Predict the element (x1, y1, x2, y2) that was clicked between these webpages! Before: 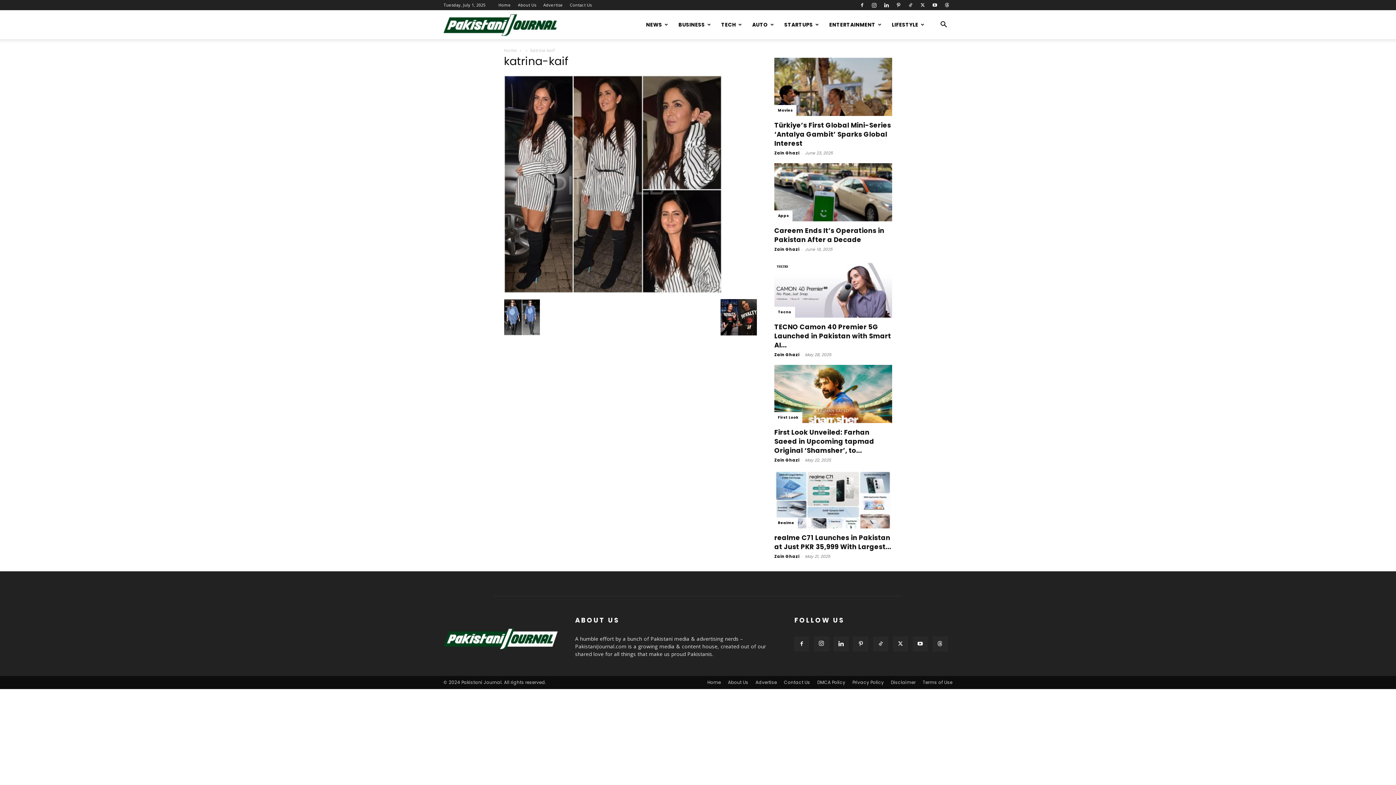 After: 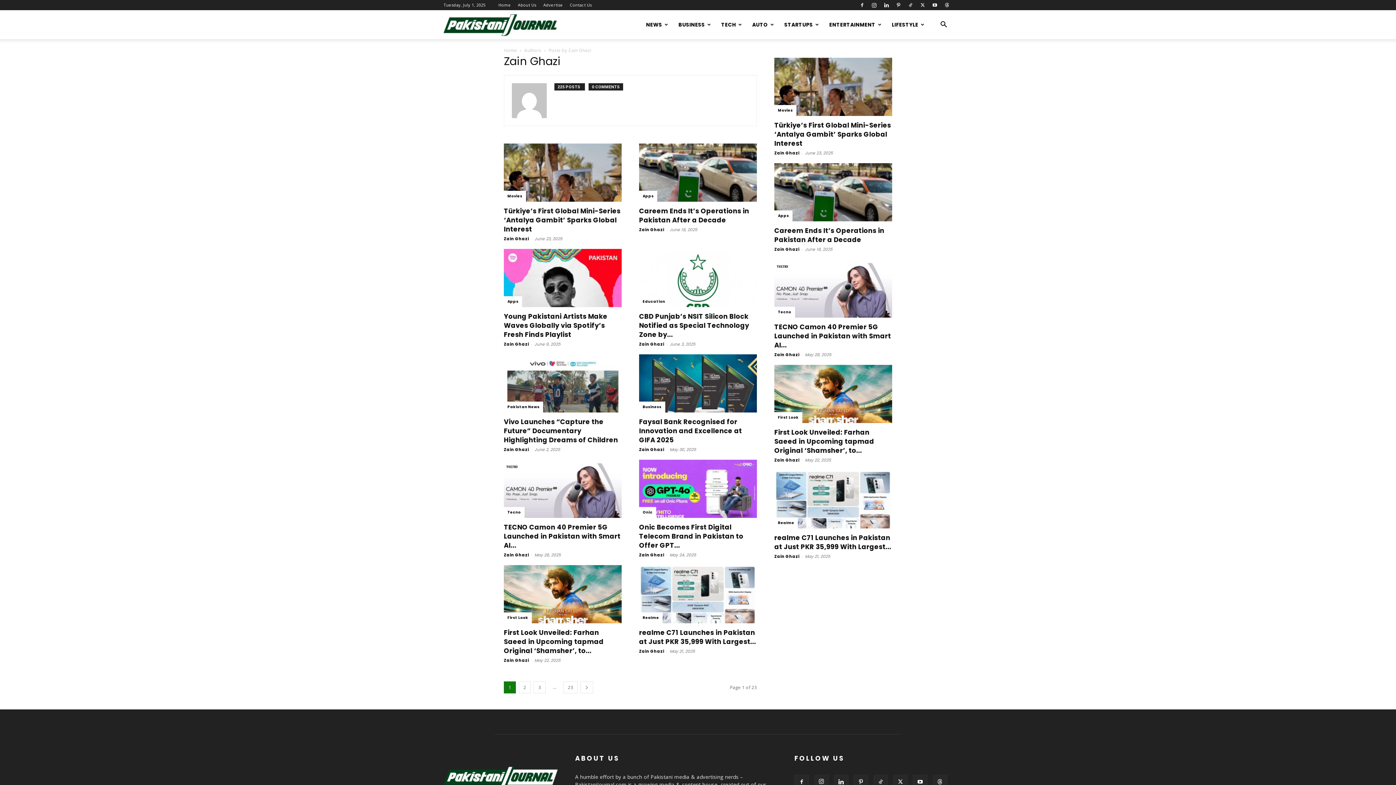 Action: label: Zain Ghazi bbox: (774, 553, 799, 559)